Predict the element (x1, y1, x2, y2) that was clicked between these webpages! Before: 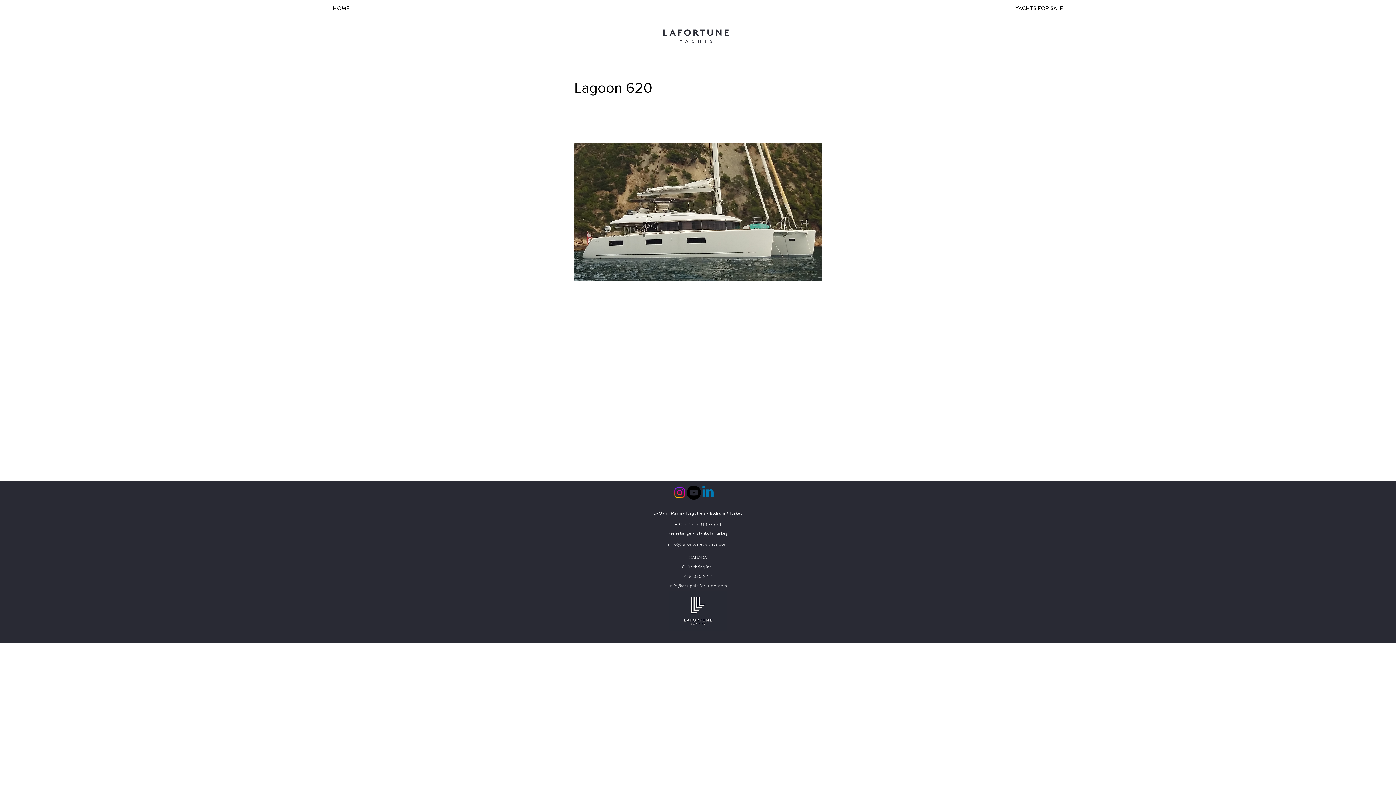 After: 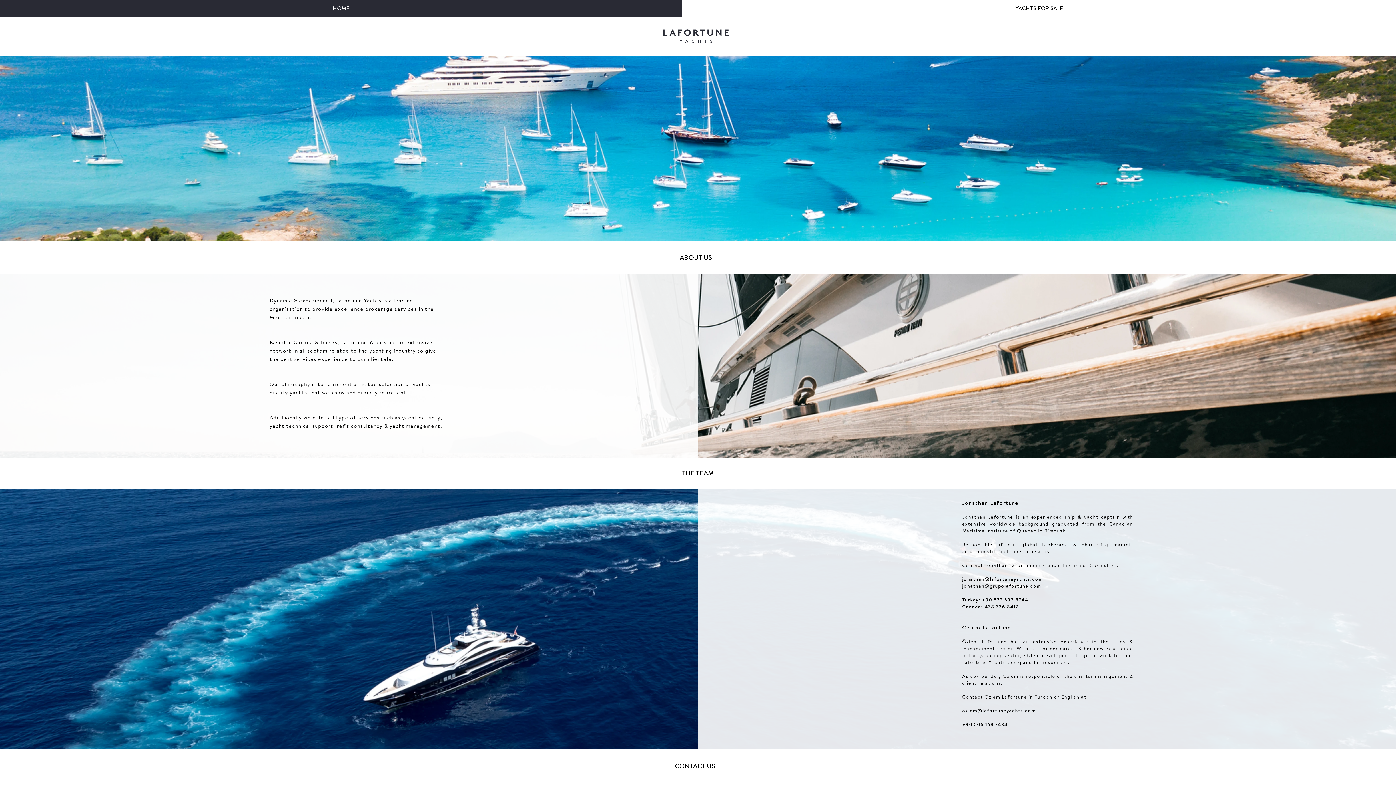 Action: label: HOME bbox: (0, 0, 682, 16)